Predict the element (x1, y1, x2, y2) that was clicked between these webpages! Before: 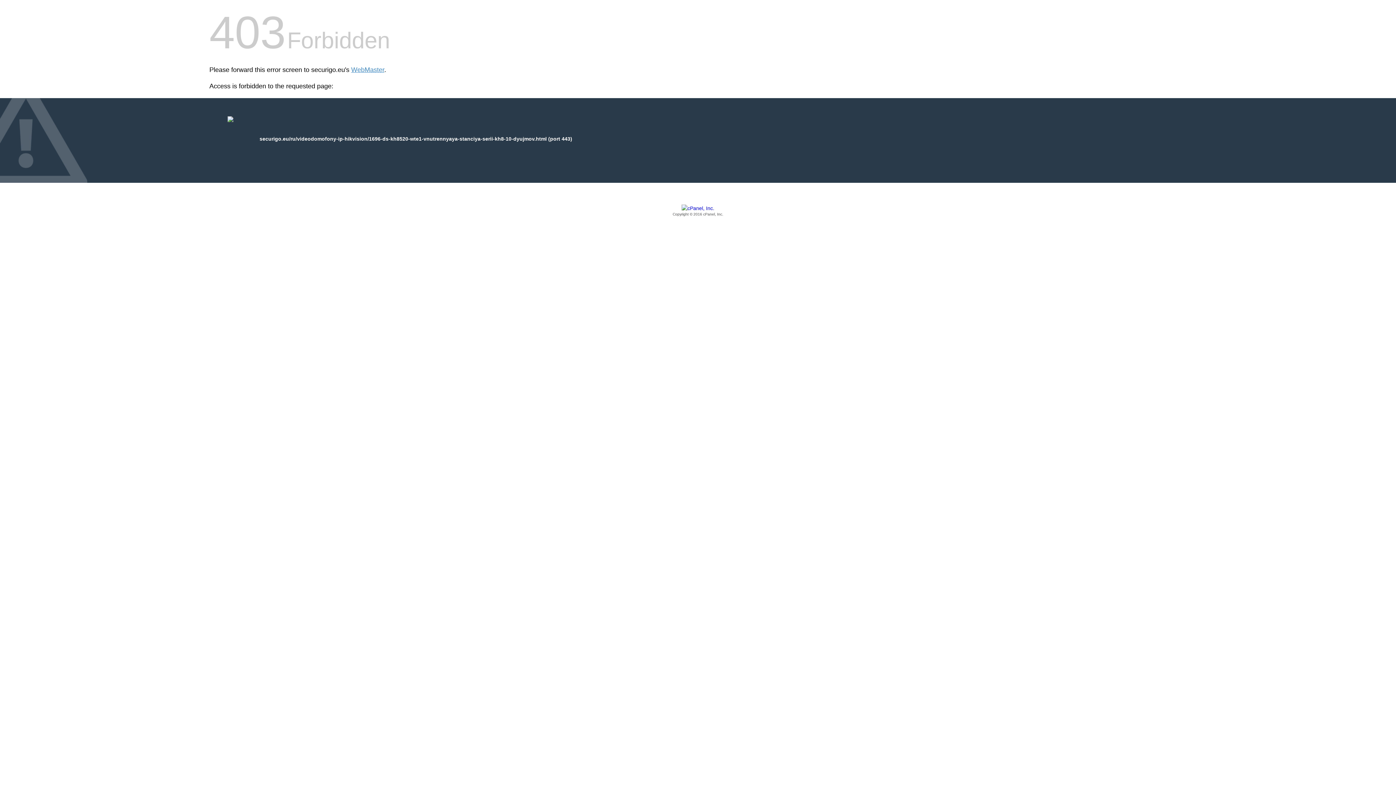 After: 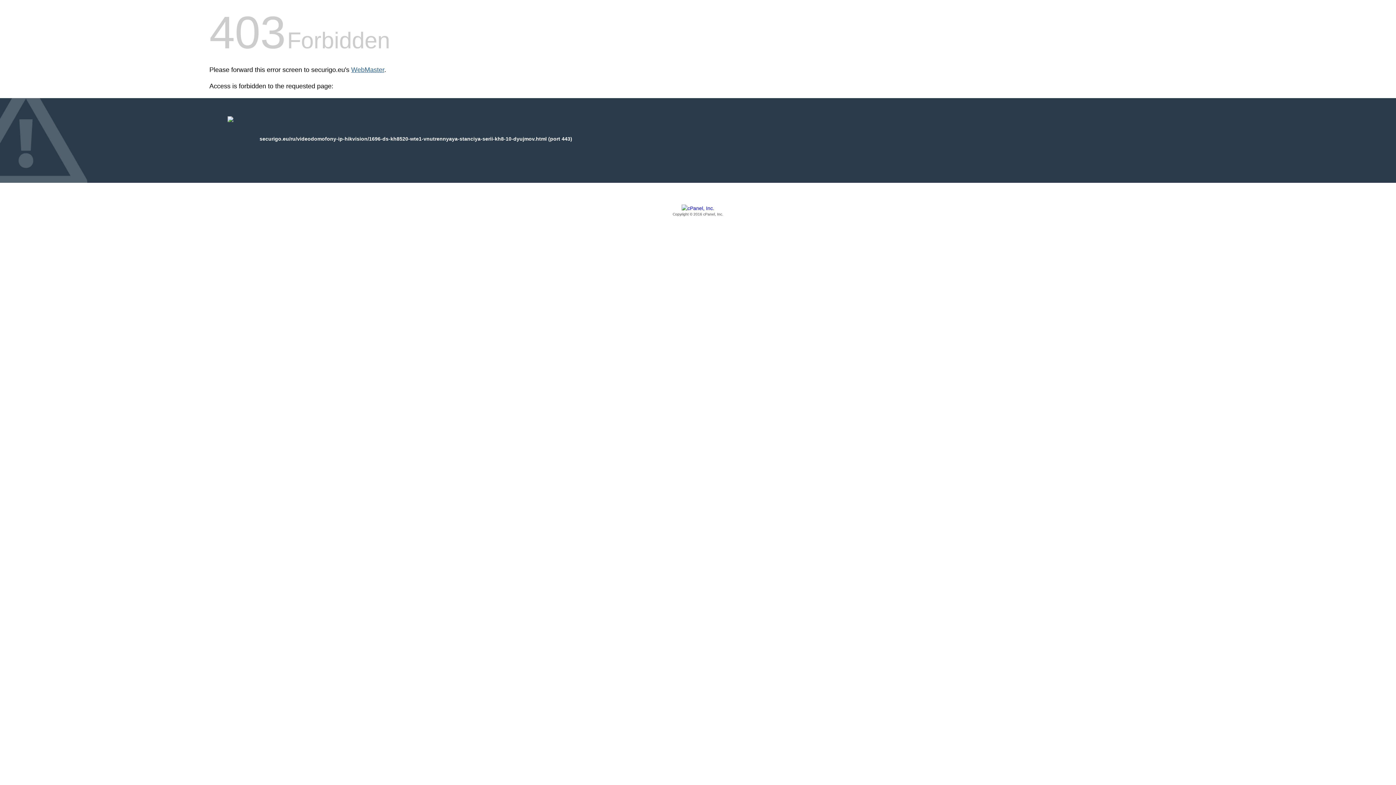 Action: label: WebMaster bbox: (351, 66, 384, 73)